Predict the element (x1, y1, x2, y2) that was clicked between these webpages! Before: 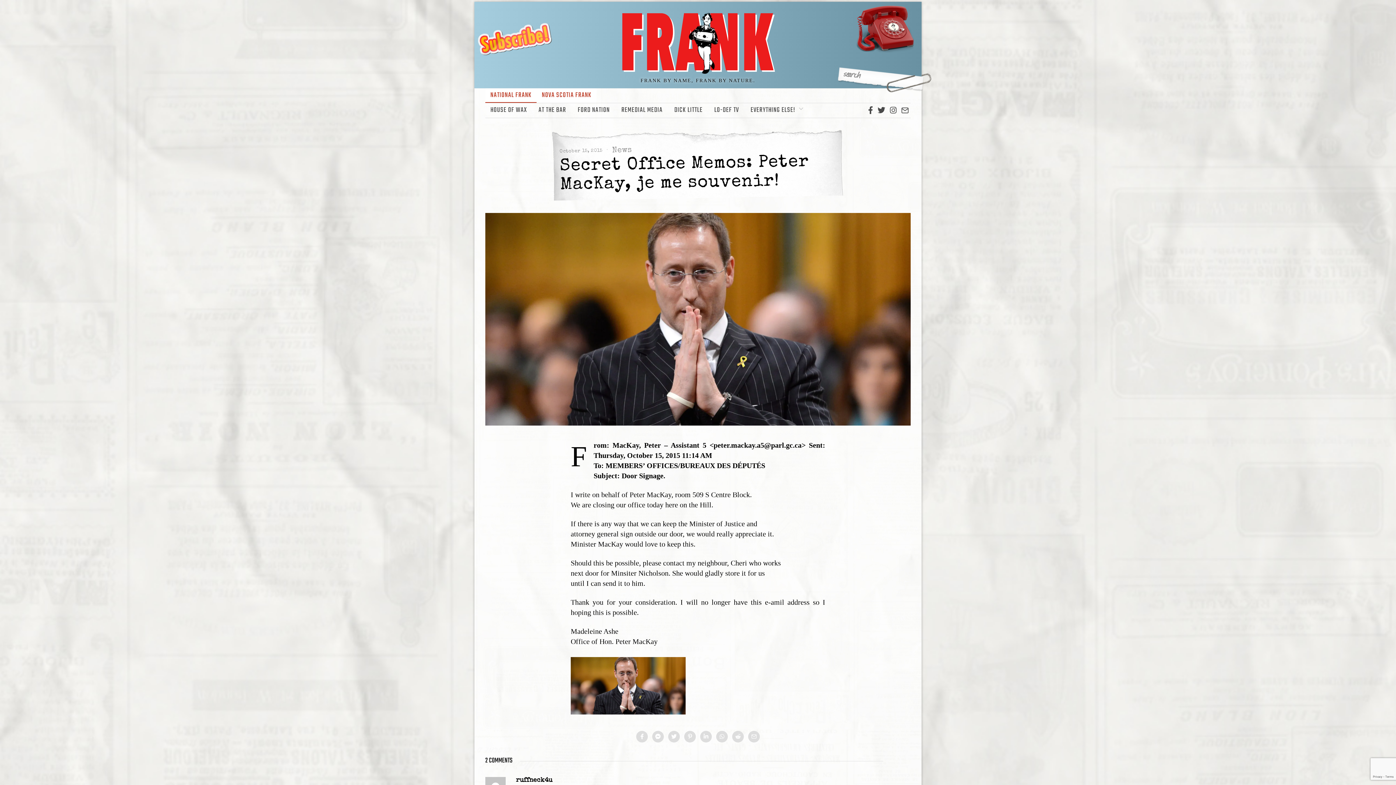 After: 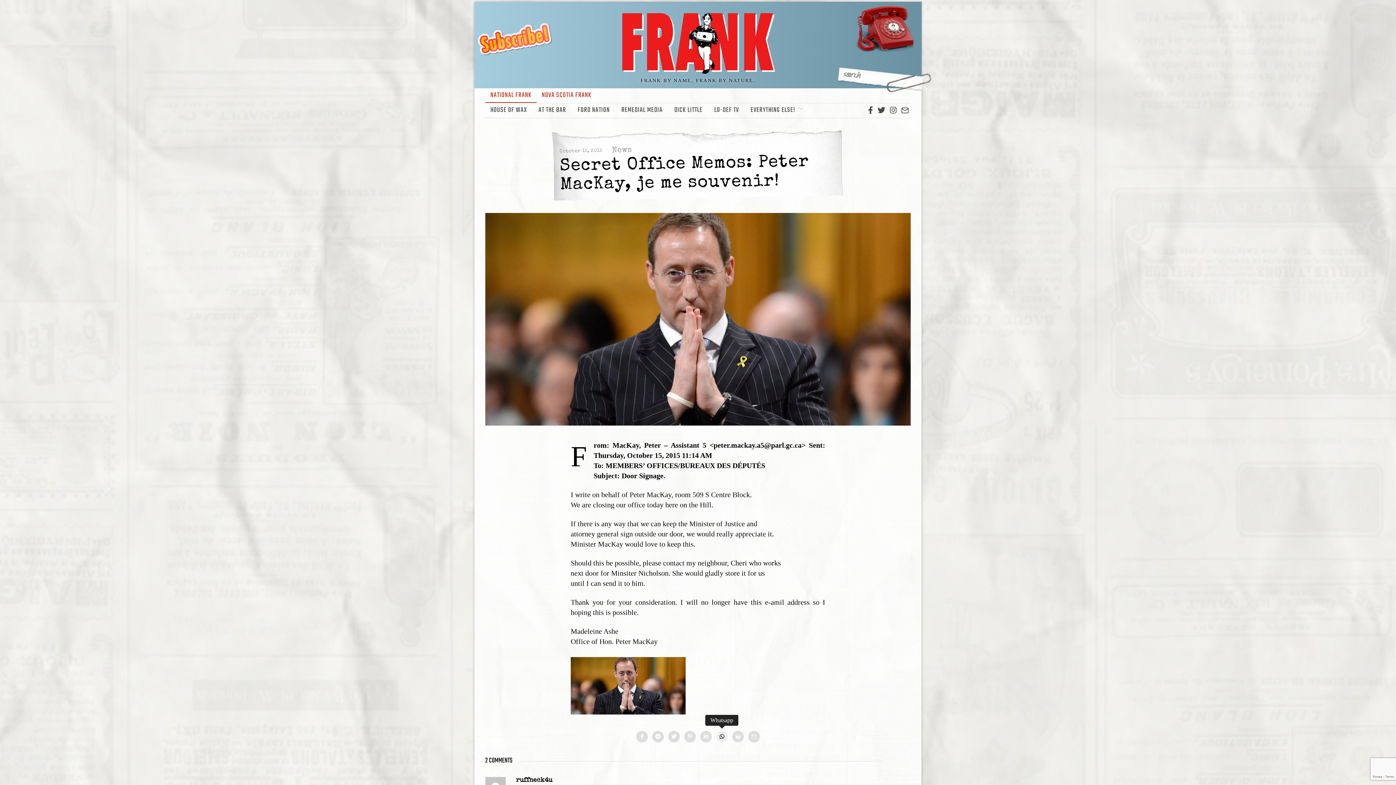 Action: bbox: (716, 731, 728, 742)